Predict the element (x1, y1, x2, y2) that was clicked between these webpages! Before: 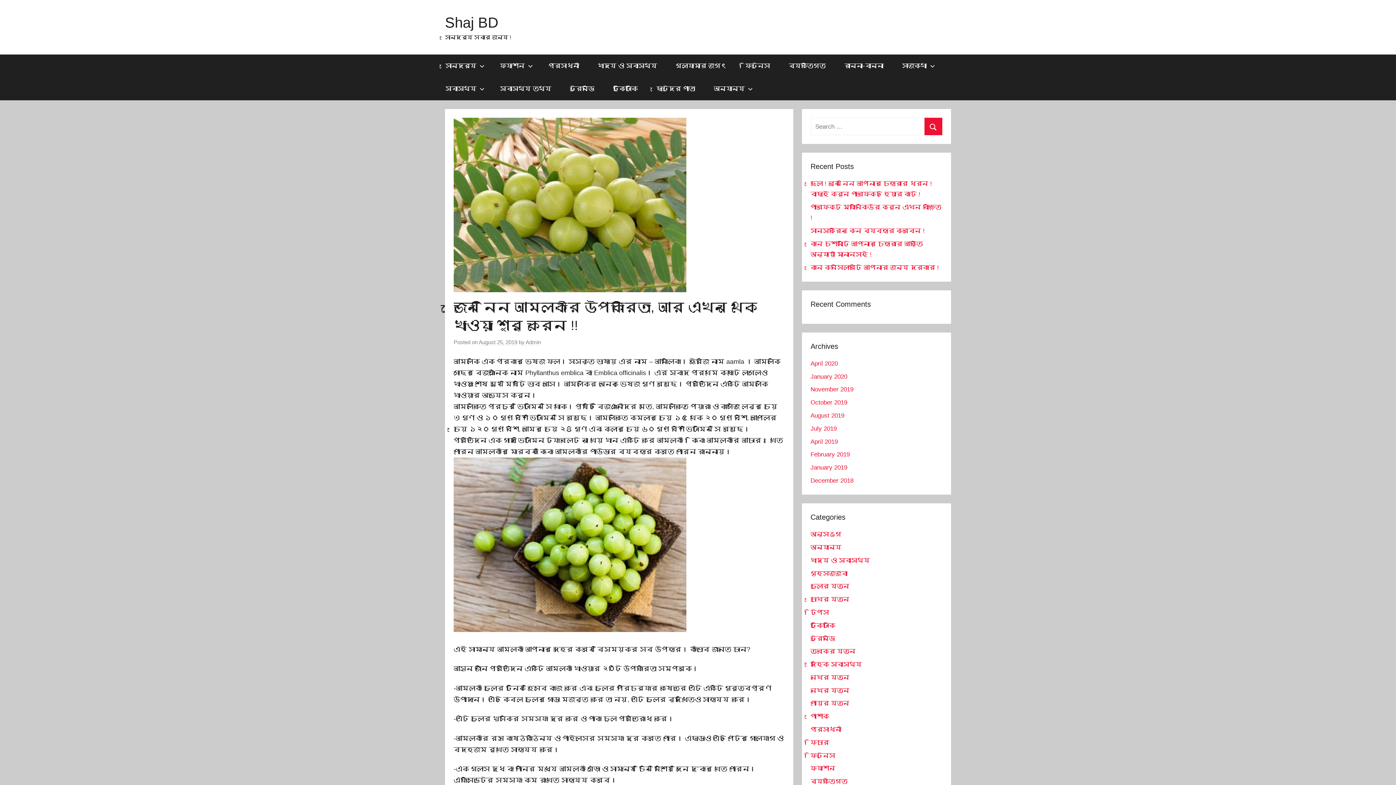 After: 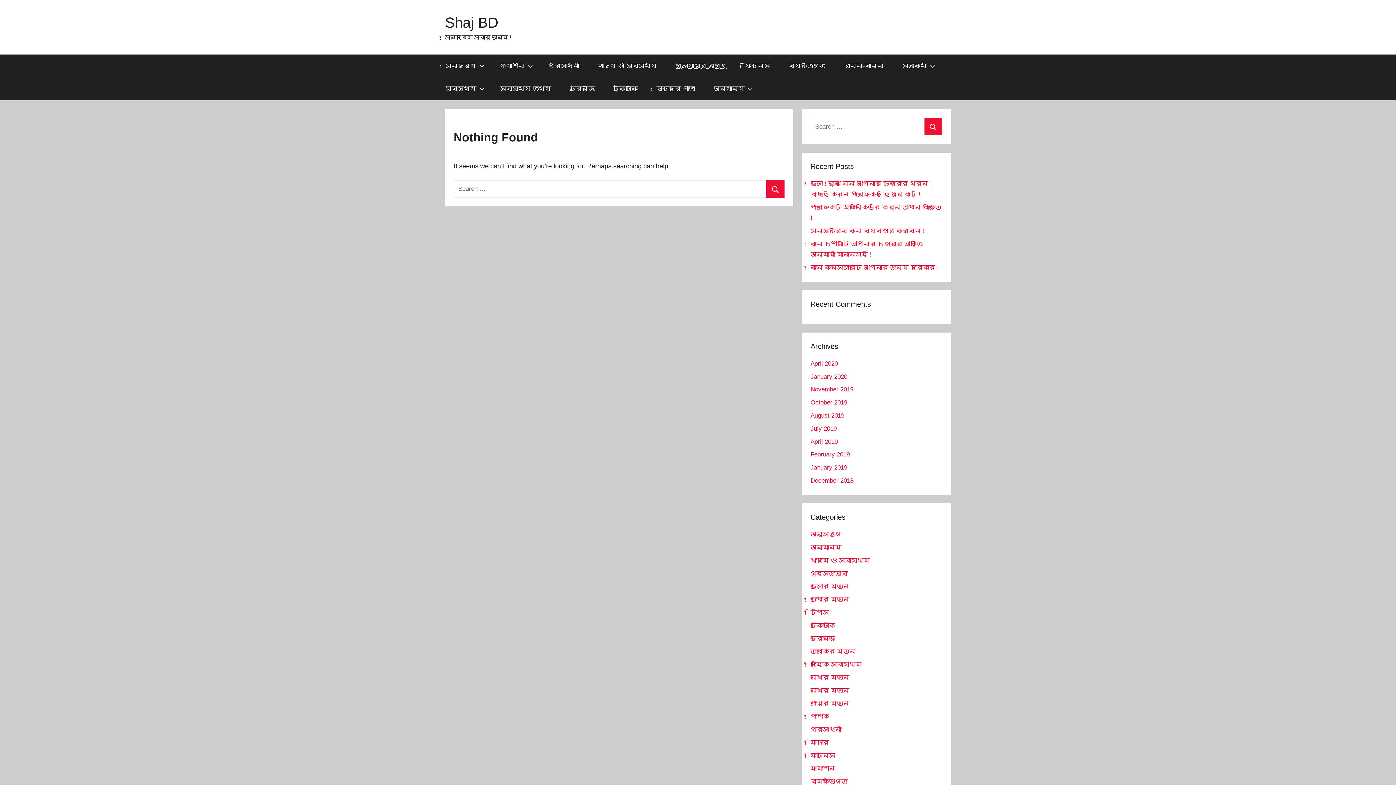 Action: label: গ্ল্যামার জগৎ bbox: (666, 54, 736, 77)